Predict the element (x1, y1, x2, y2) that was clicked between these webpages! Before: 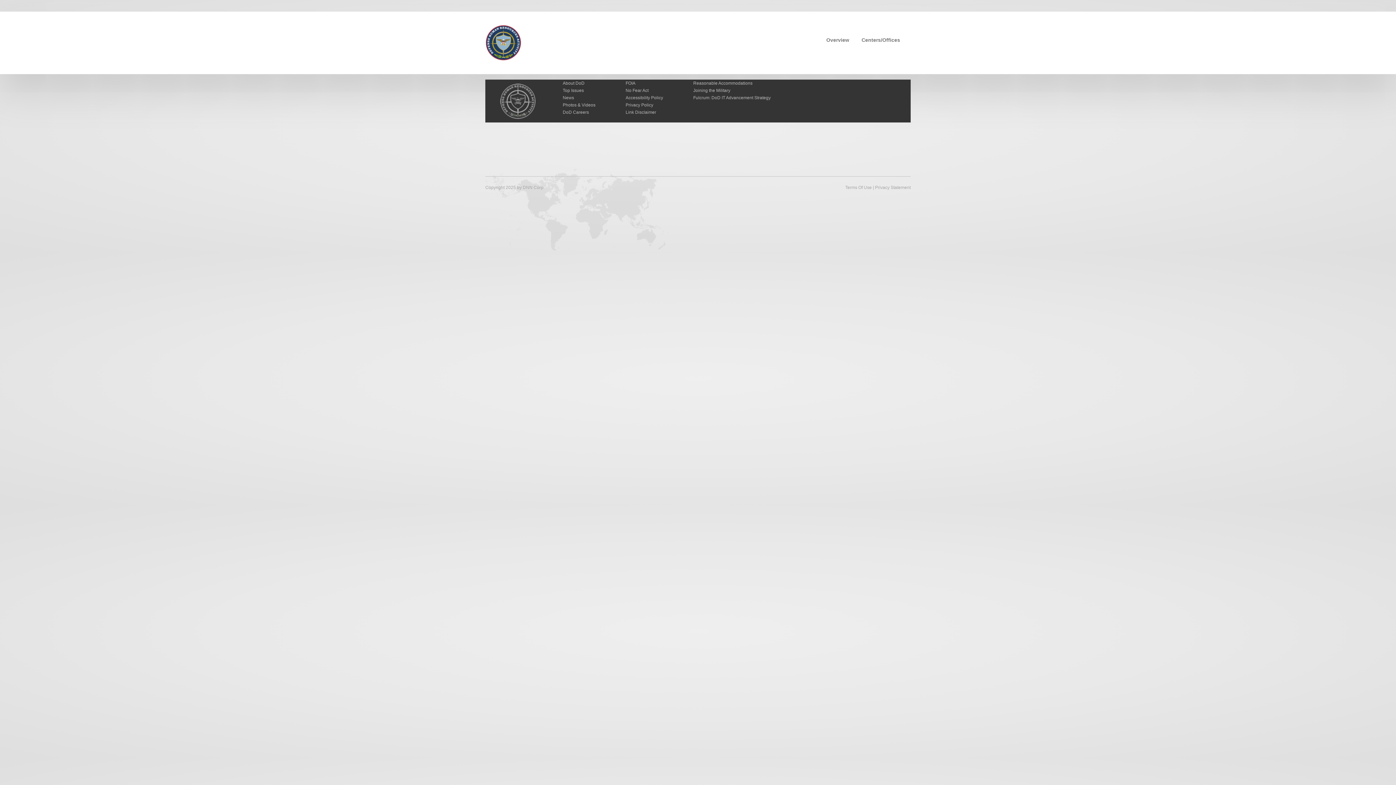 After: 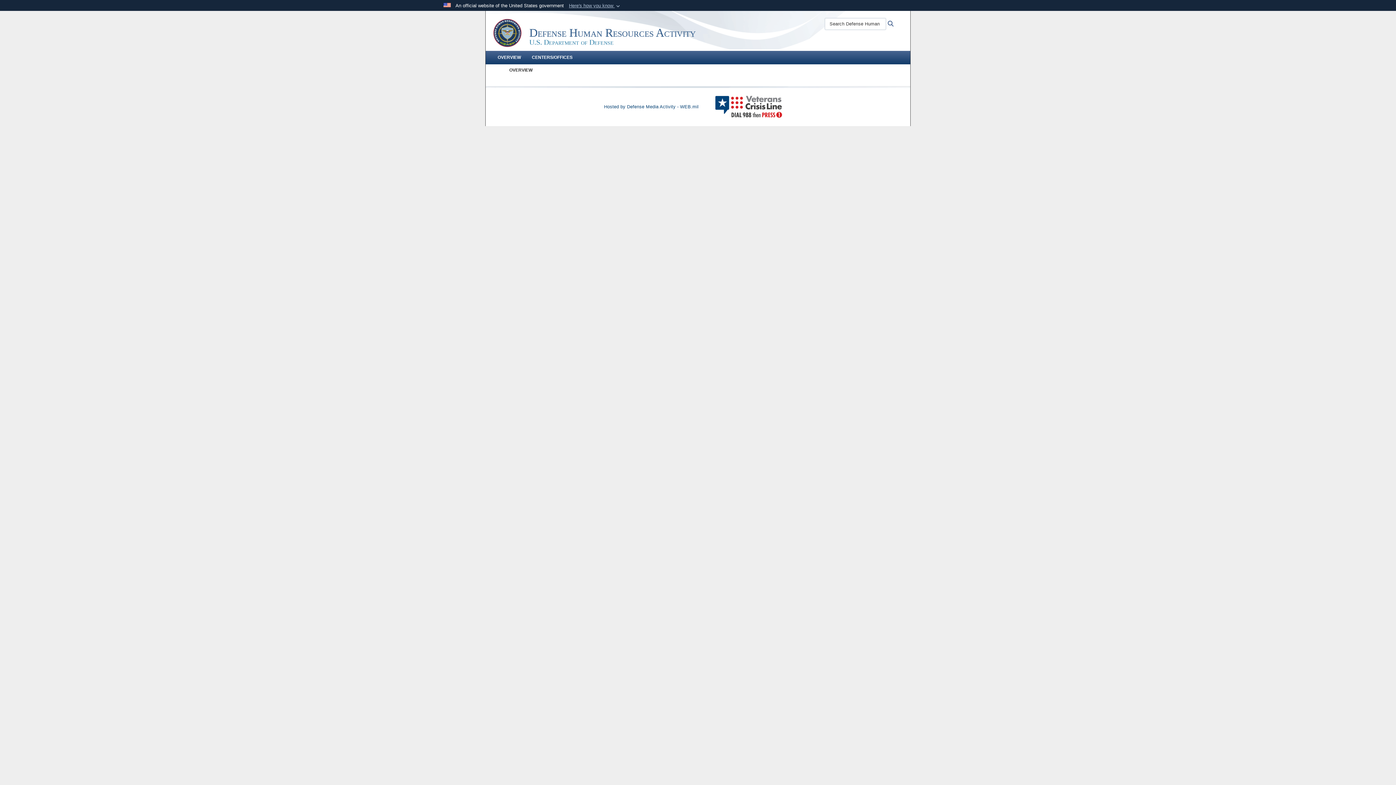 Action: bbox: (875, 185, 910, 190) label: Privacy Statement